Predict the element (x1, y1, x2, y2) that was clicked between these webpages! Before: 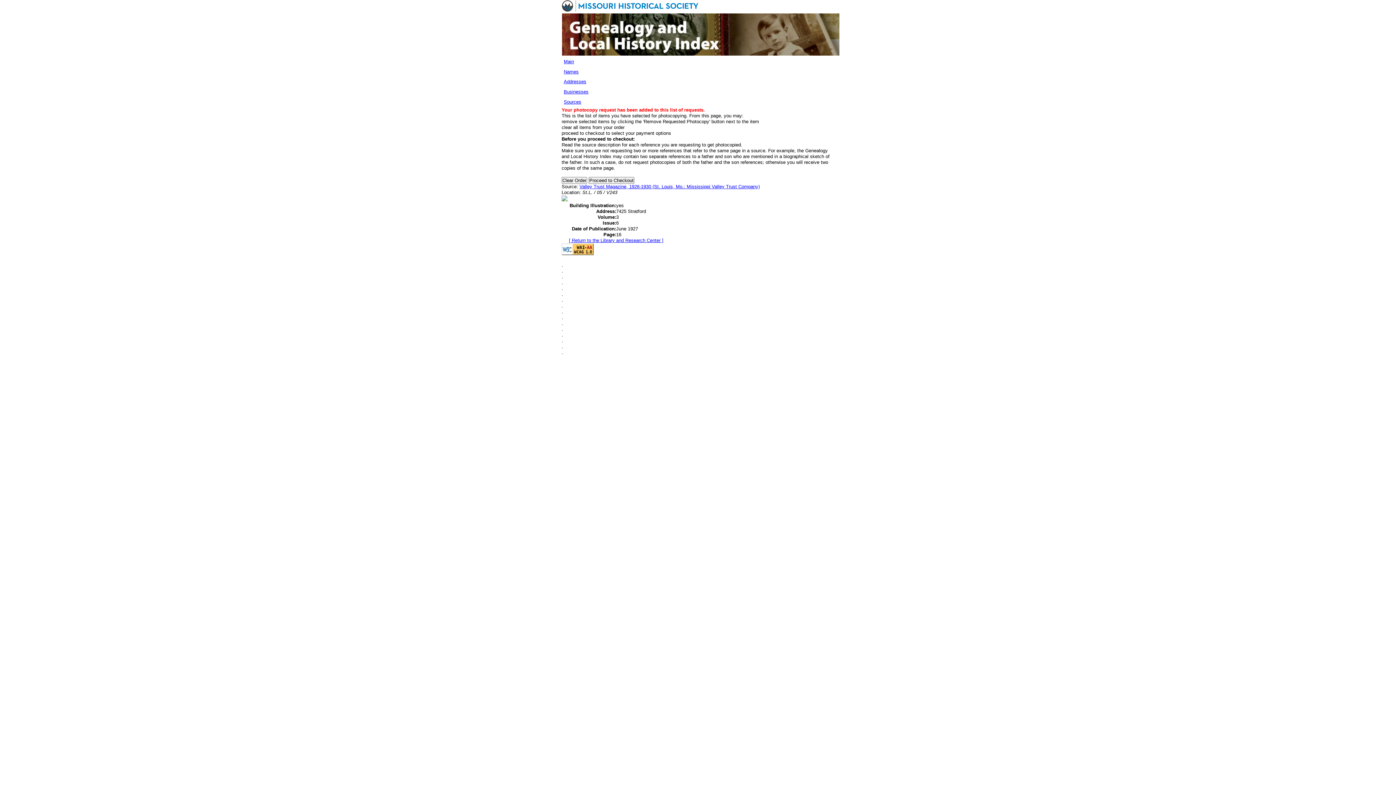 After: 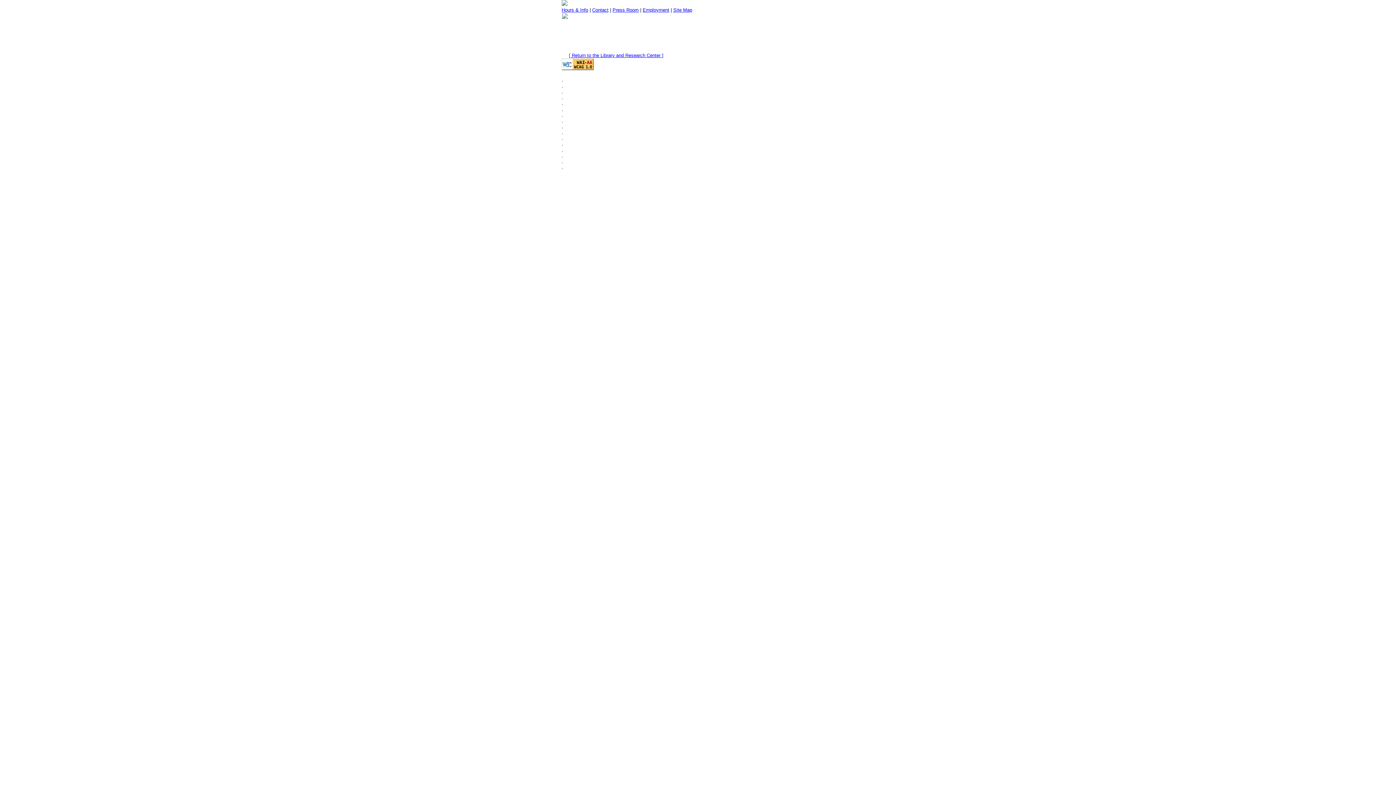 Action: bbox: (561, 250, 593, 256)